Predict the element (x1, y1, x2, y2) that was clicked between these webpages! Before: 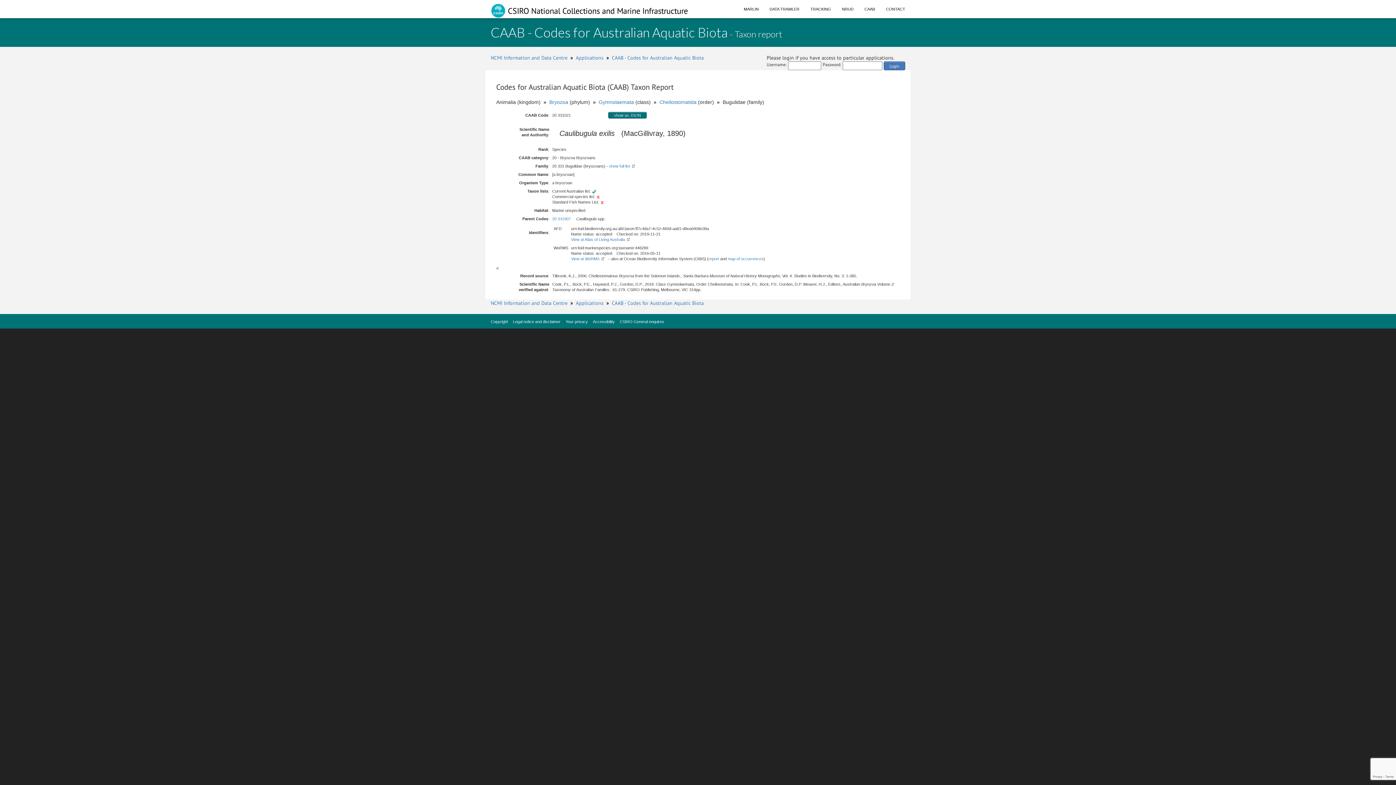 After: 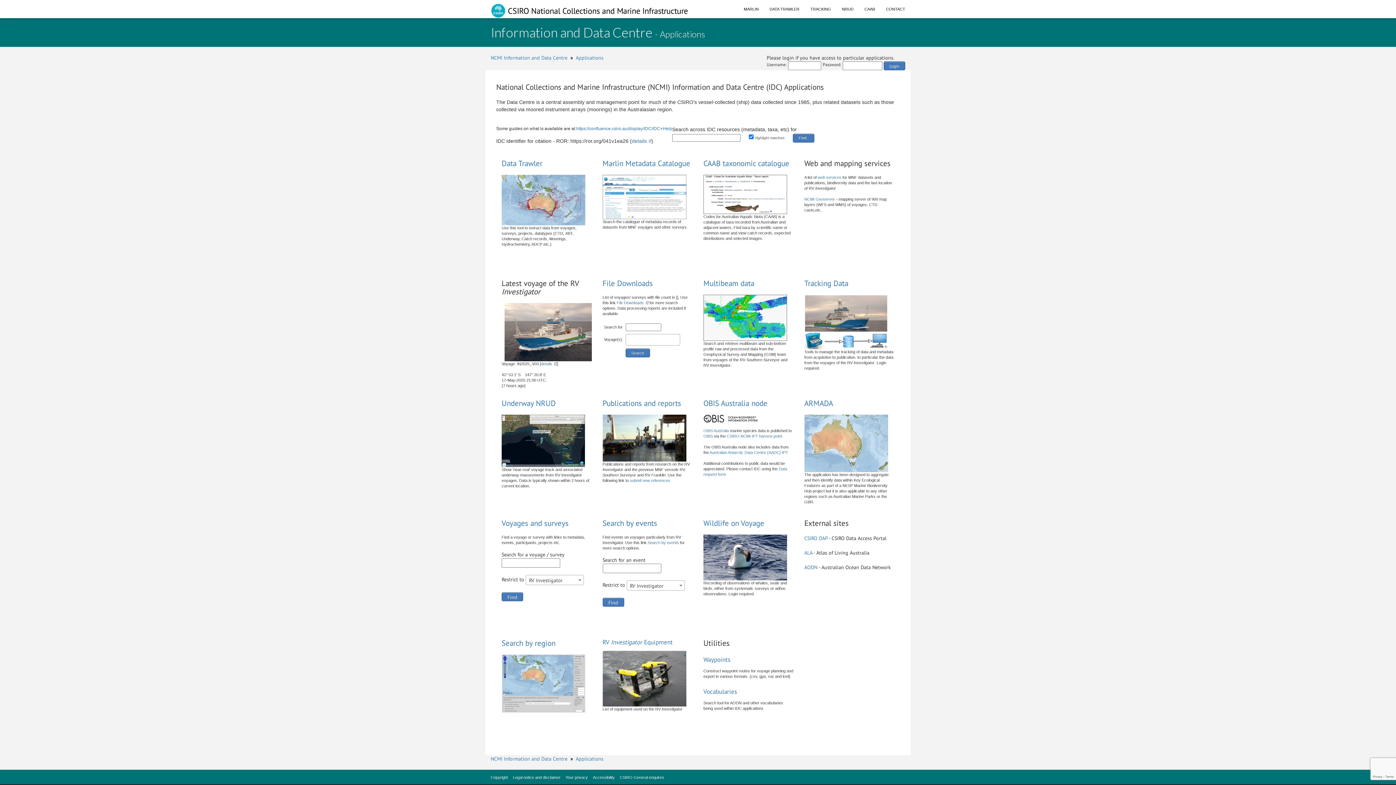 Action: label: Applications bbox: (576, 54, 603, 61)